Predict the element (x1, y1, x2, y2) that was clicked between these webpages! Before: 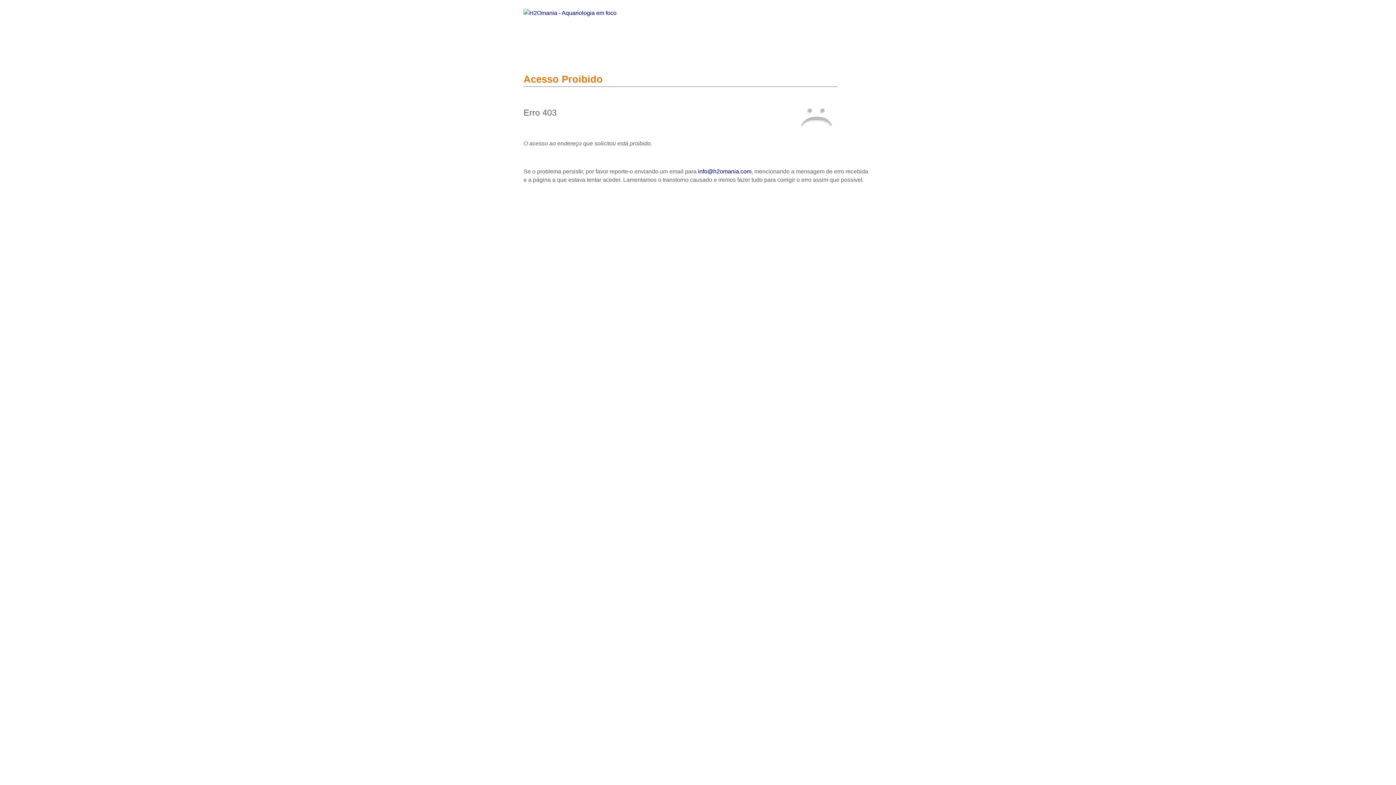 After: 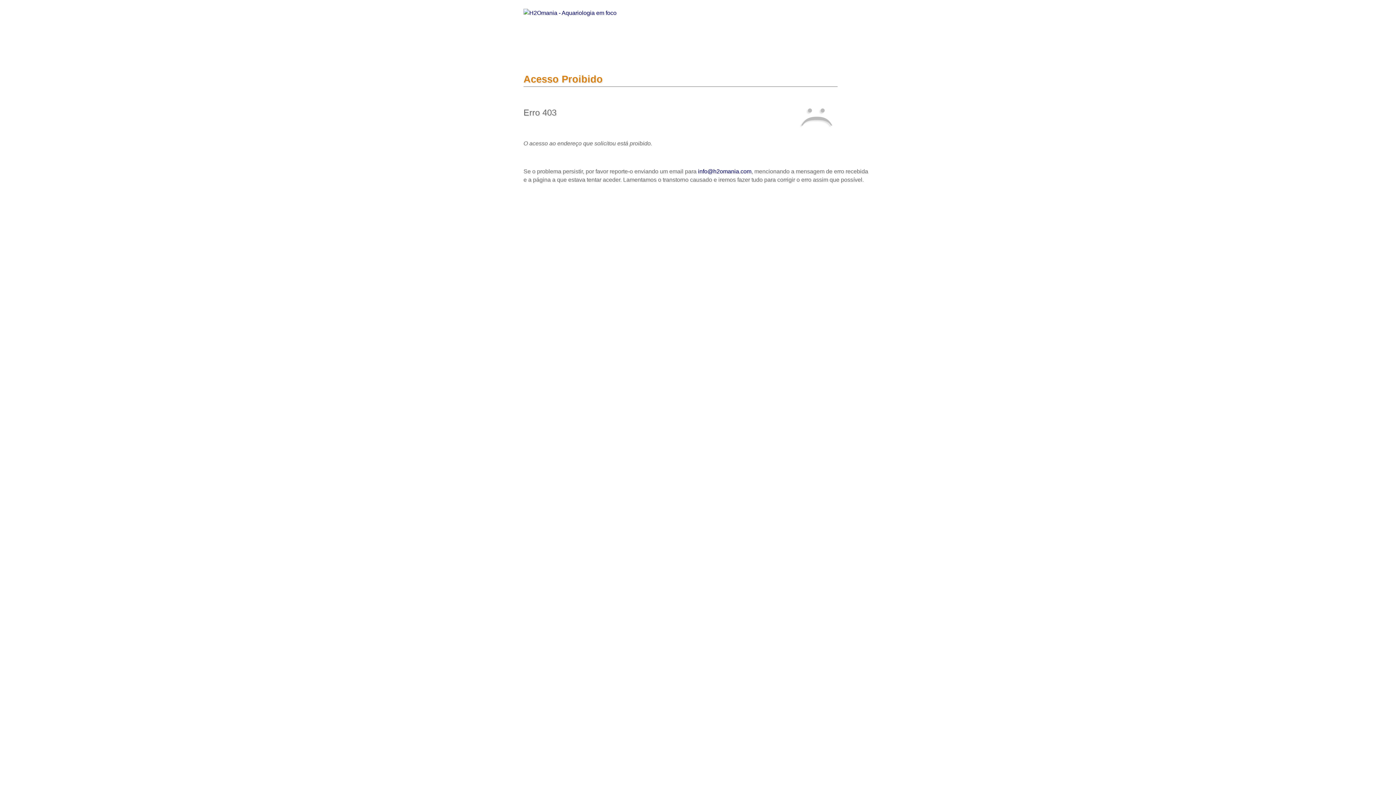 Action: bbox: (698, 168, 751, 174) label: info@h2omania.com